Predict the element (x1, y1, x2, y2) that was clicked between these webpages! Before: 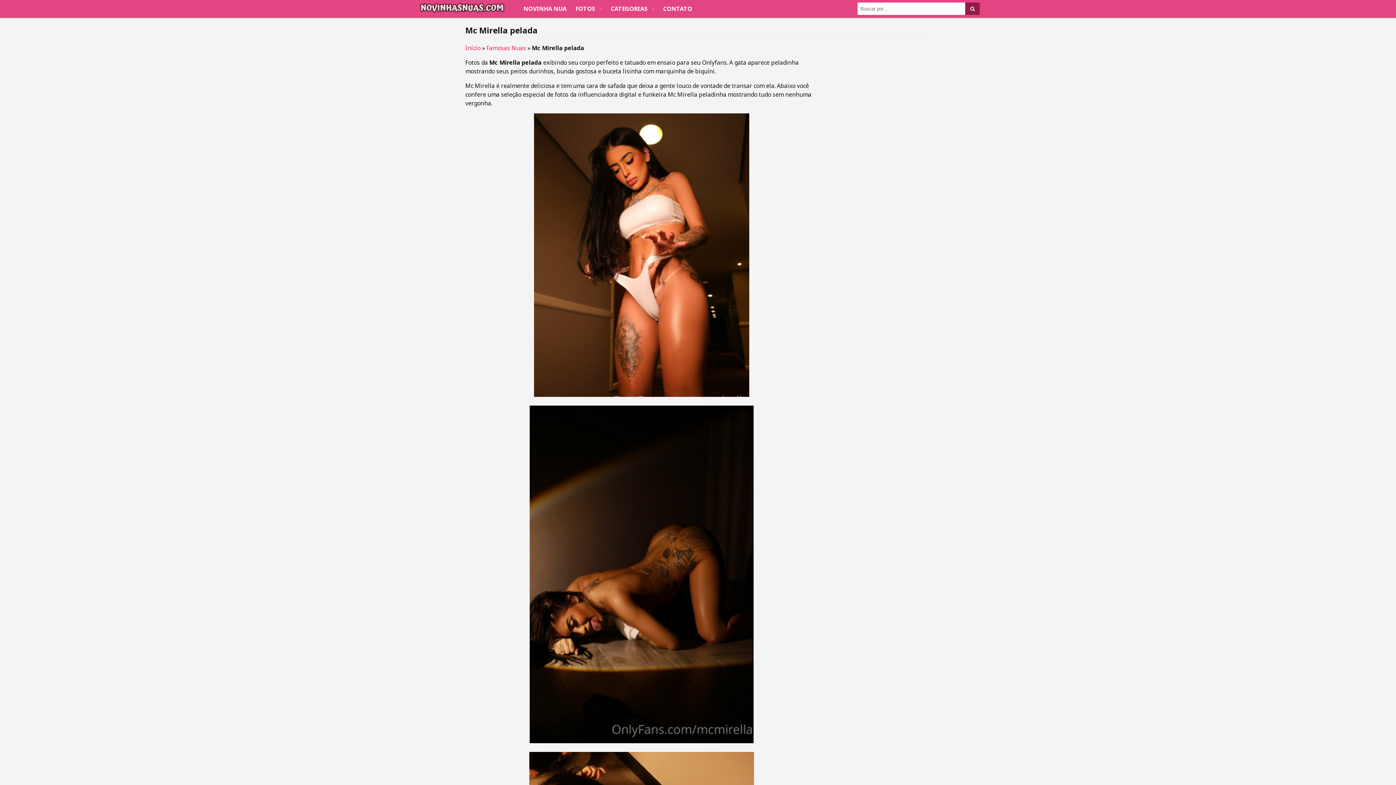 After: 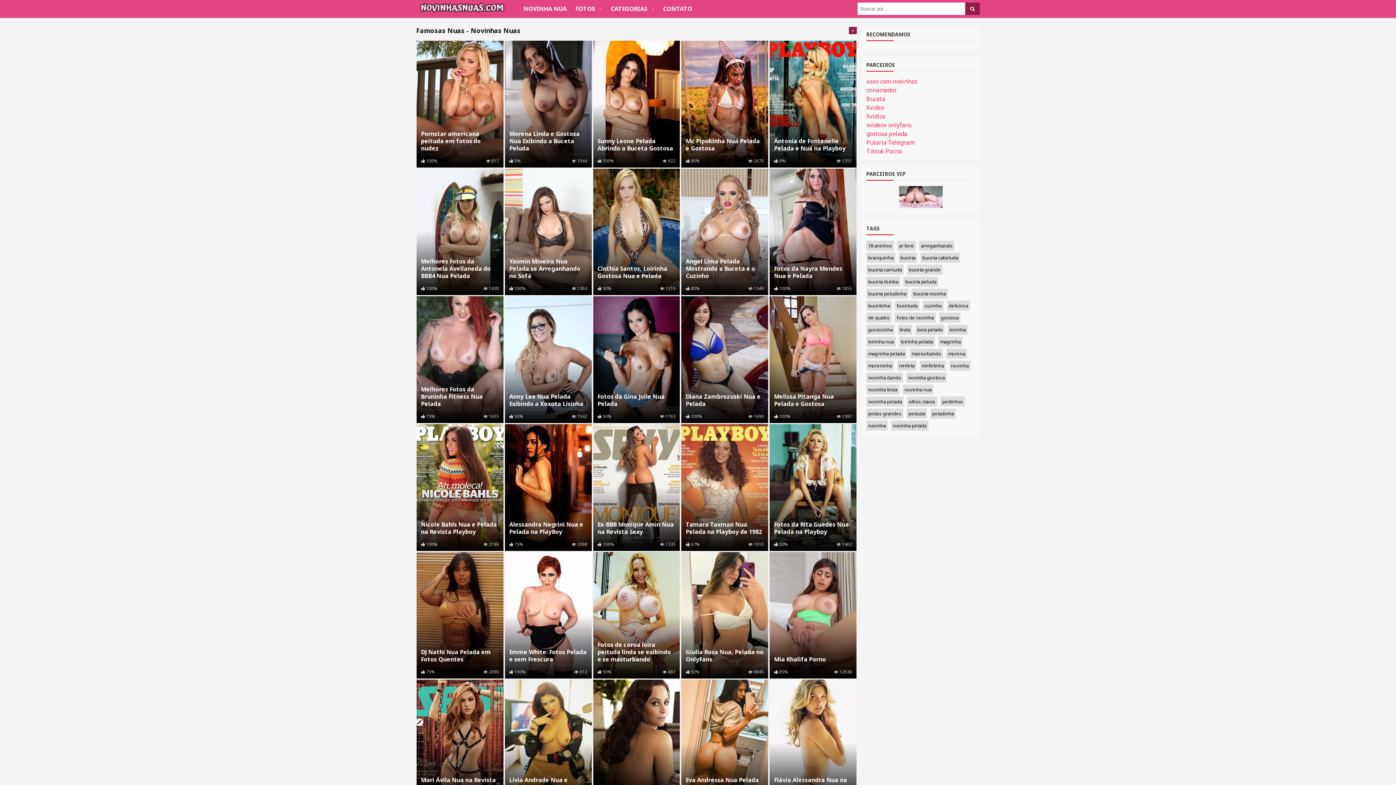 Action: label: Famosas Nuas bbox: (486, 44, 526, 52)